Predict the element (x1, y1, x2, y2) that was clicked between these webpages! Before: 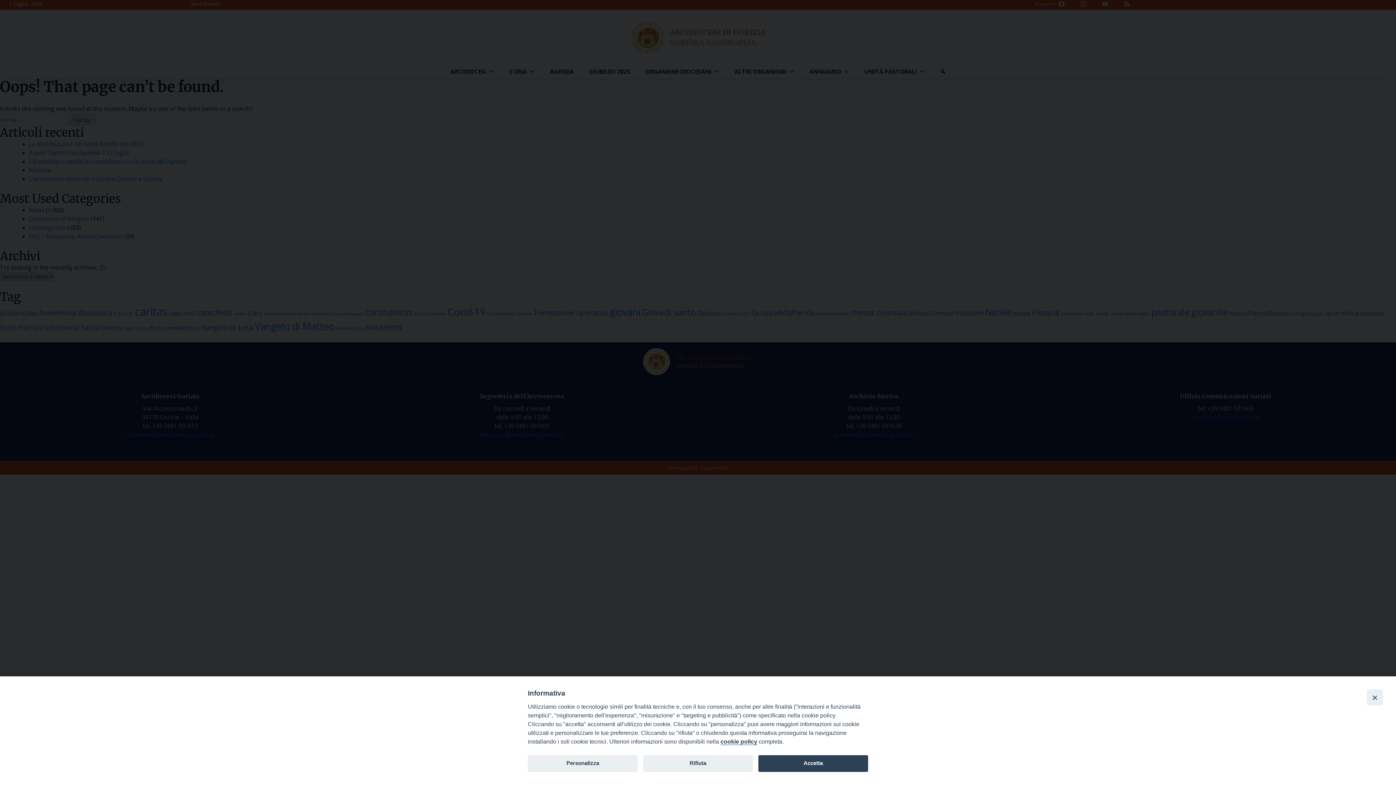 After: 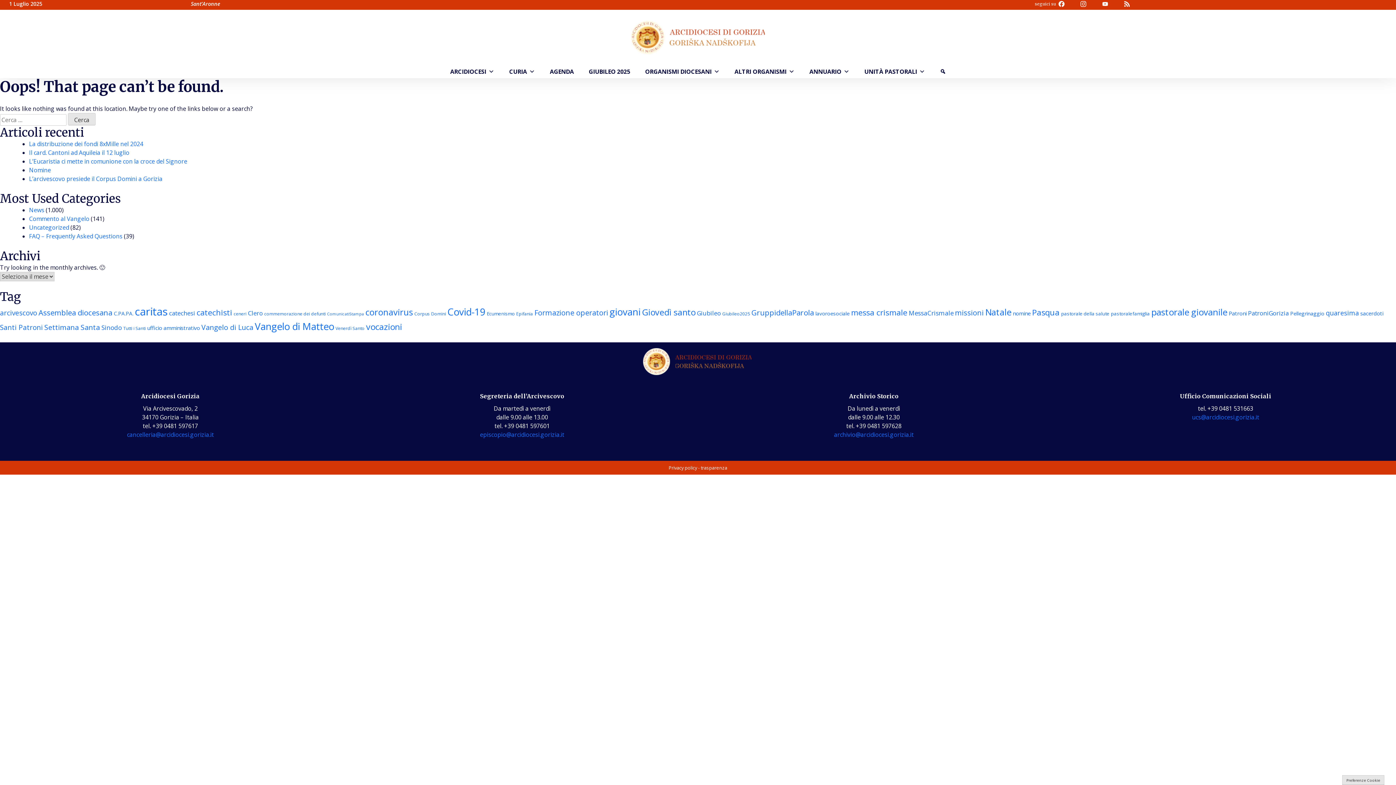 Action: bbox: (758, 755, 868, 772) label: Accetta